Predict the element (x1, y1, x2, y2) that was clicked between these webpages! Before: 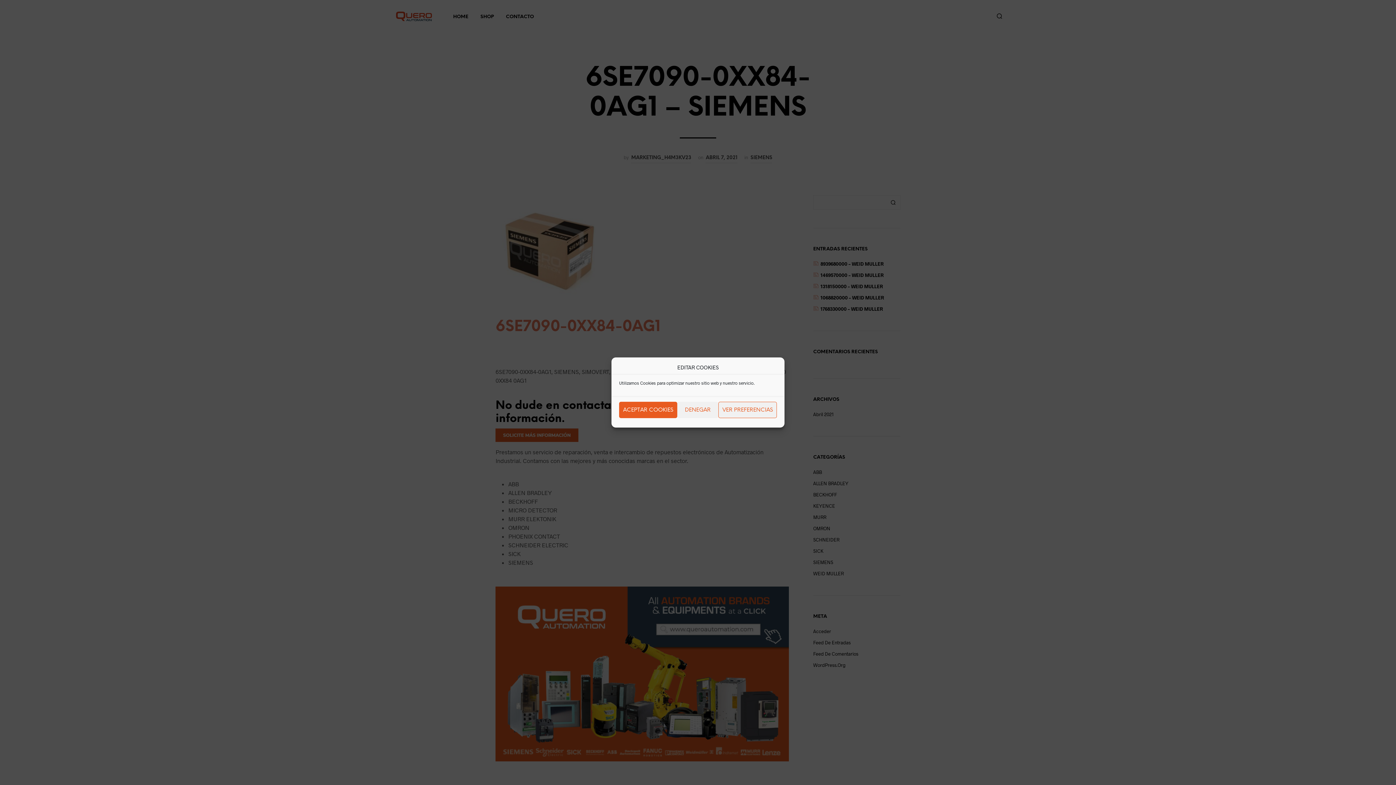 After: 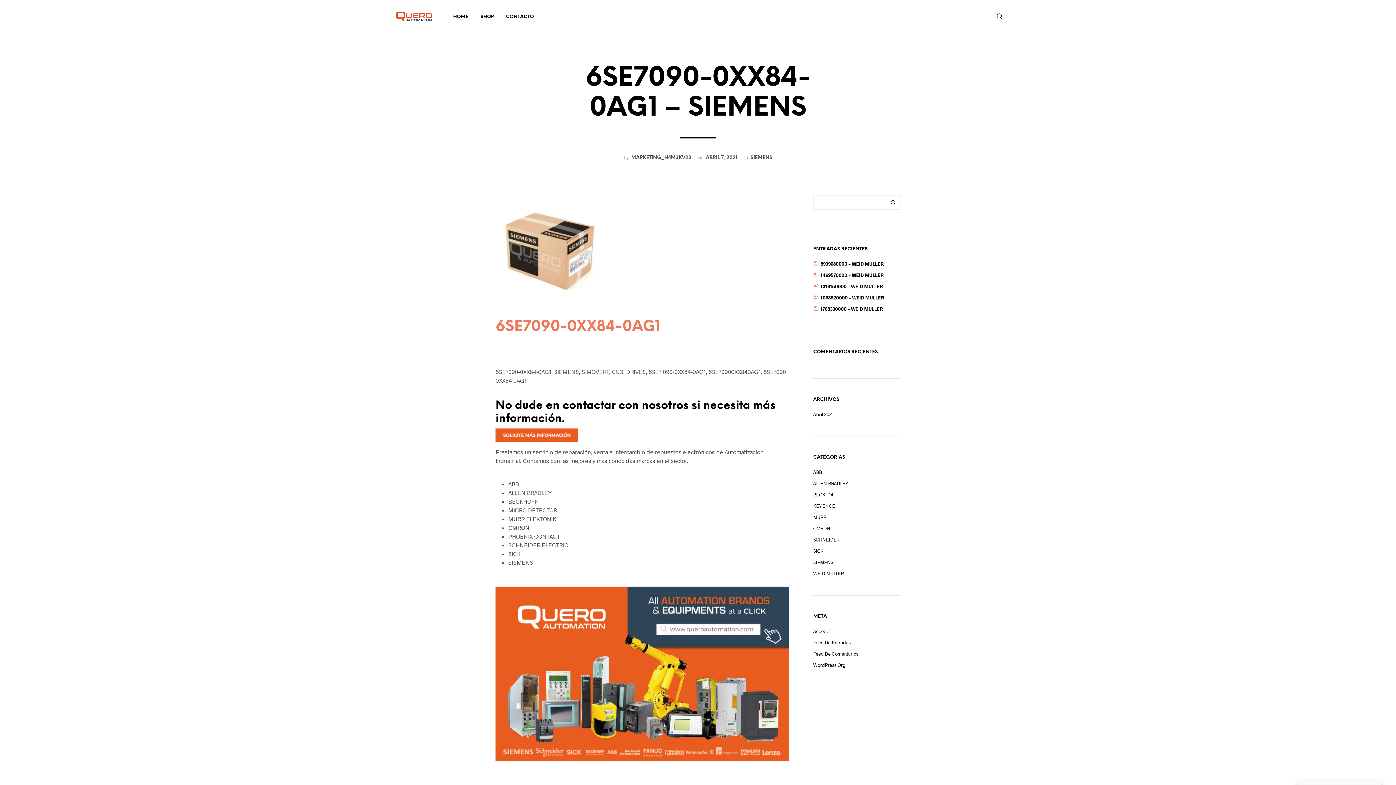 Action: bbox: (677, 402, 718, 418) label: DENEGAR